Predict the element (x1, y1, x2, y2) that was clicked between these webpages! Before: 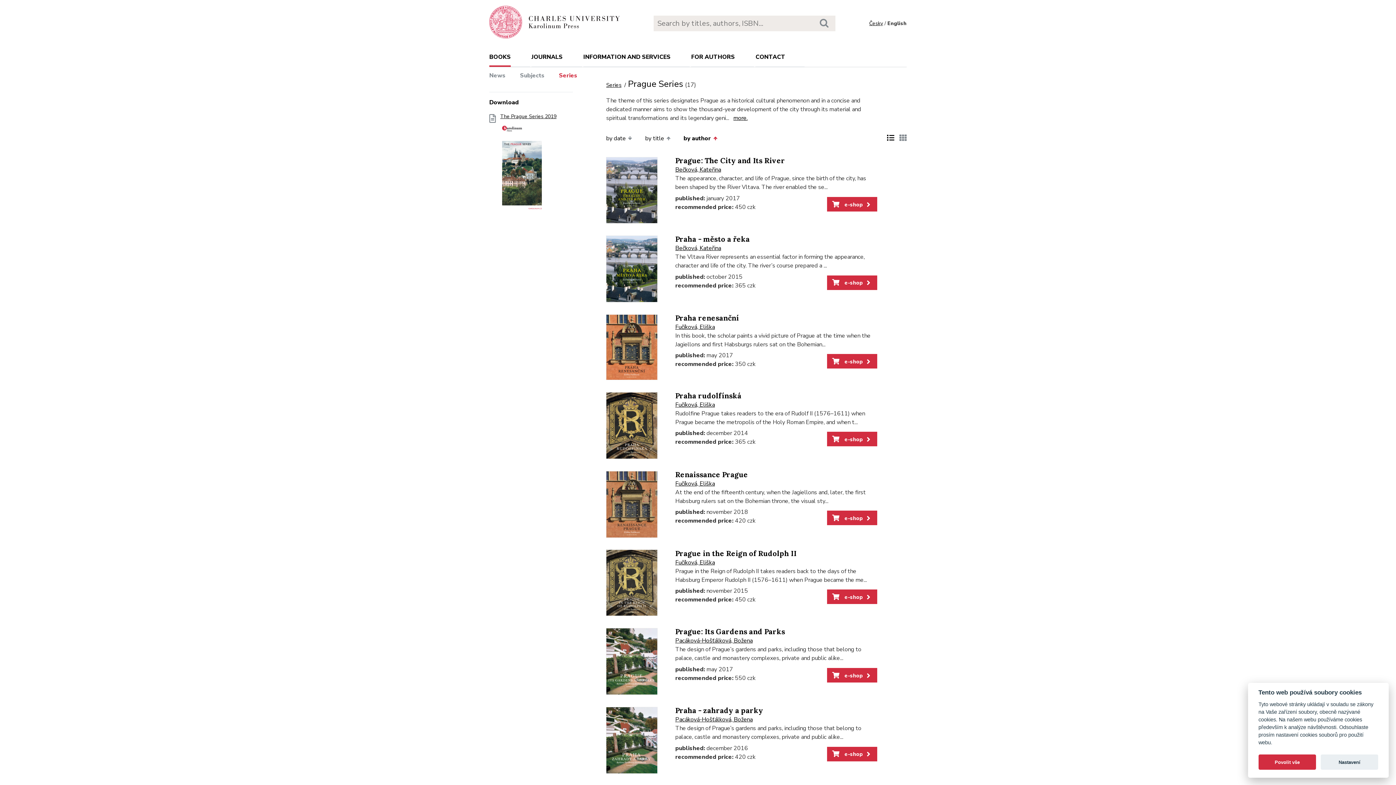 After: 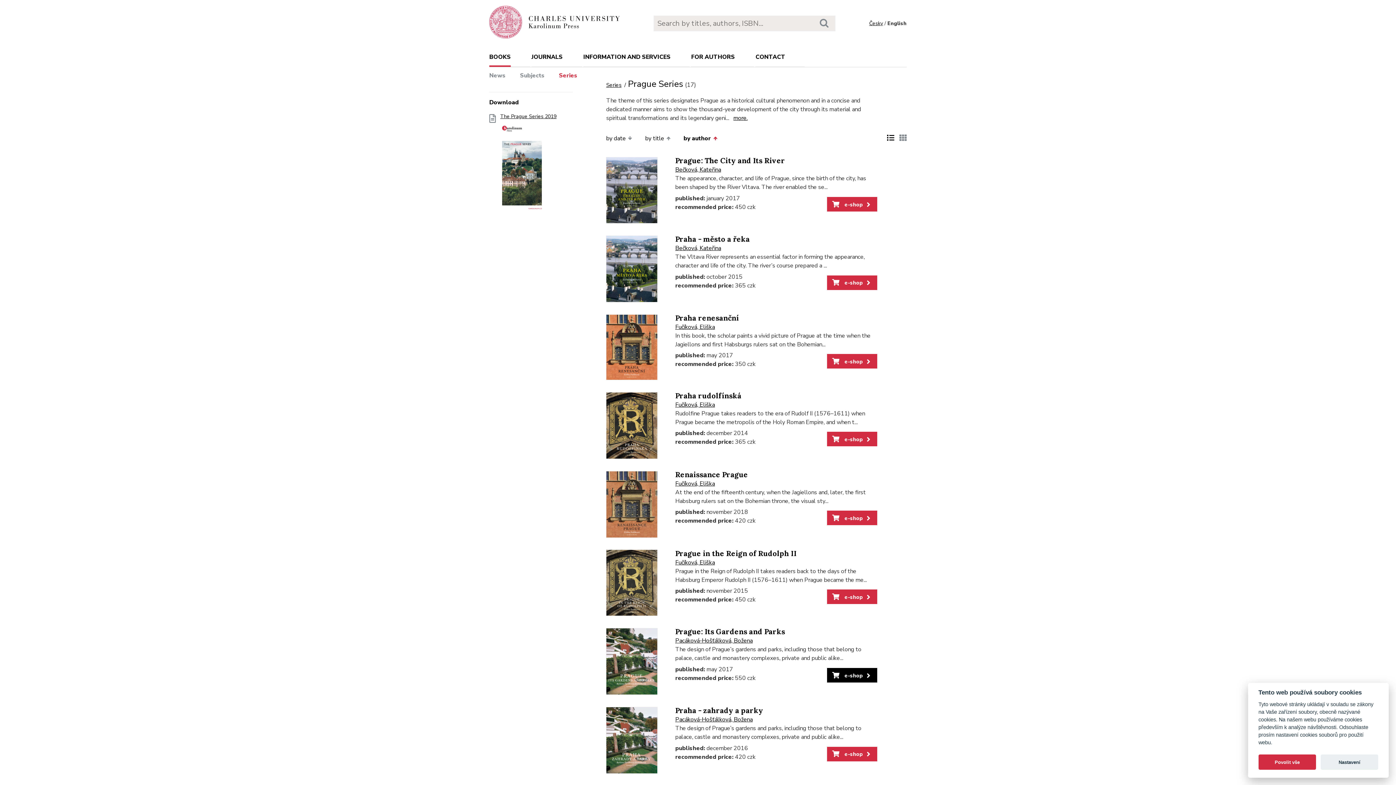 Action: label:  e-shop bbox: (827, 668, 877, 682)